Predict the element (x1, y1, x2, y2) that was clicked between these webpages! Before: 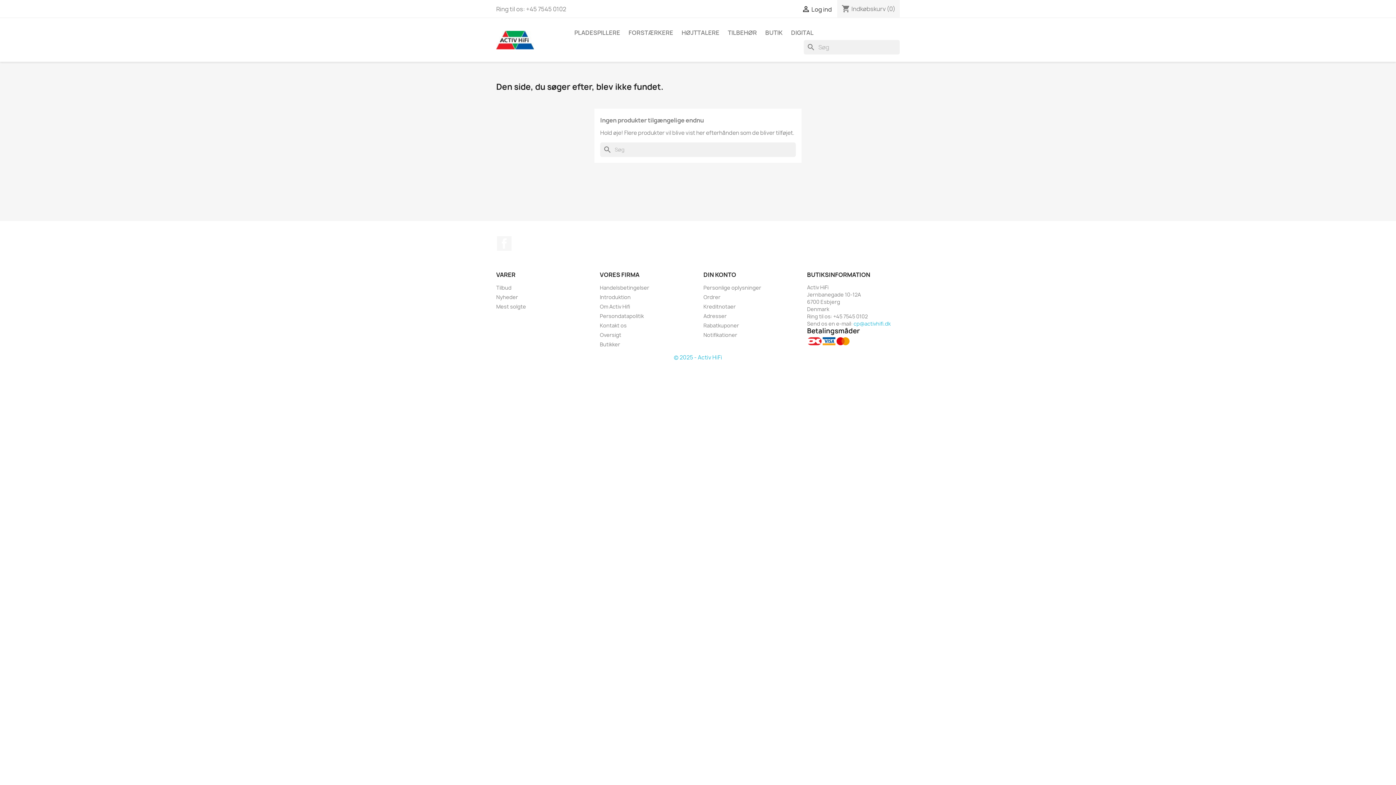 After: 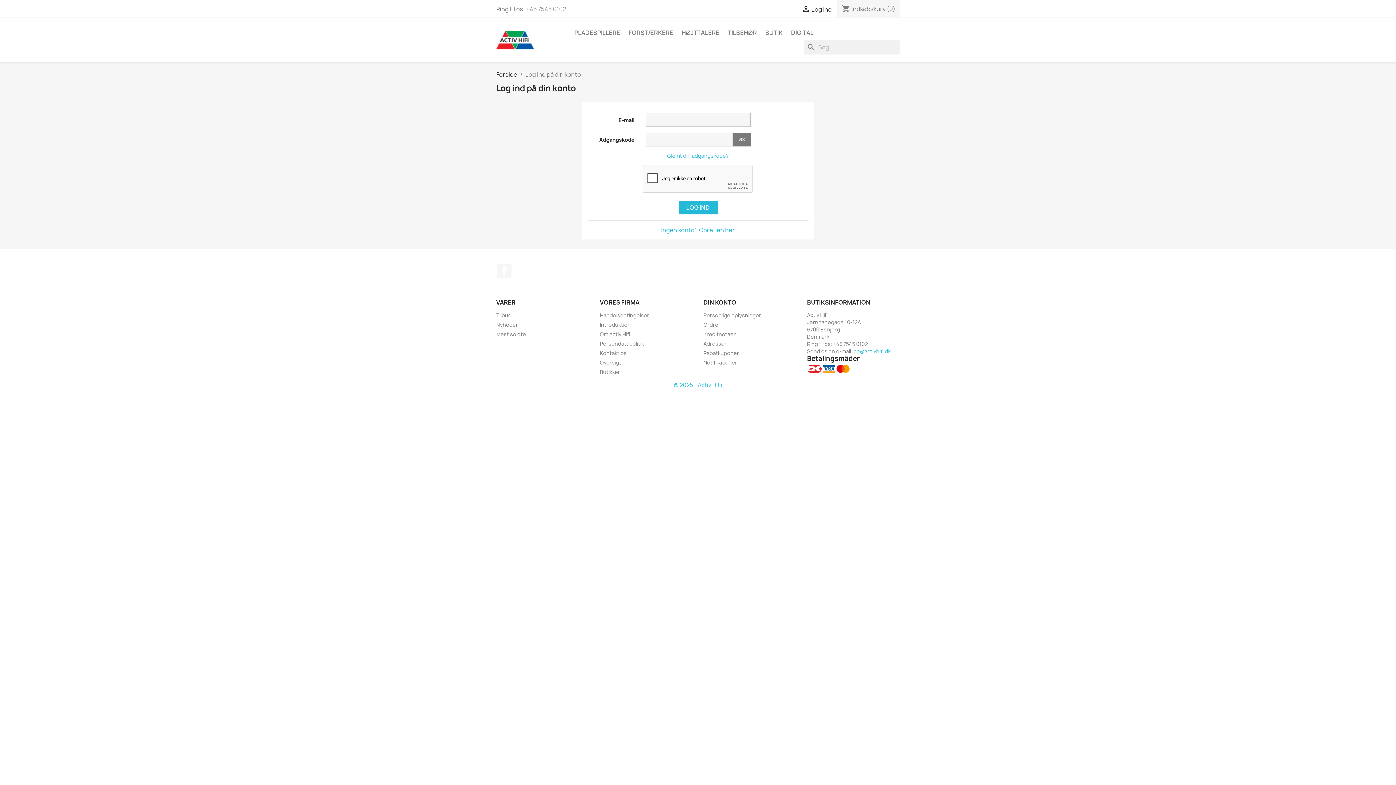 Action: bbox: (703, 312, 726, 319) label: Adresser